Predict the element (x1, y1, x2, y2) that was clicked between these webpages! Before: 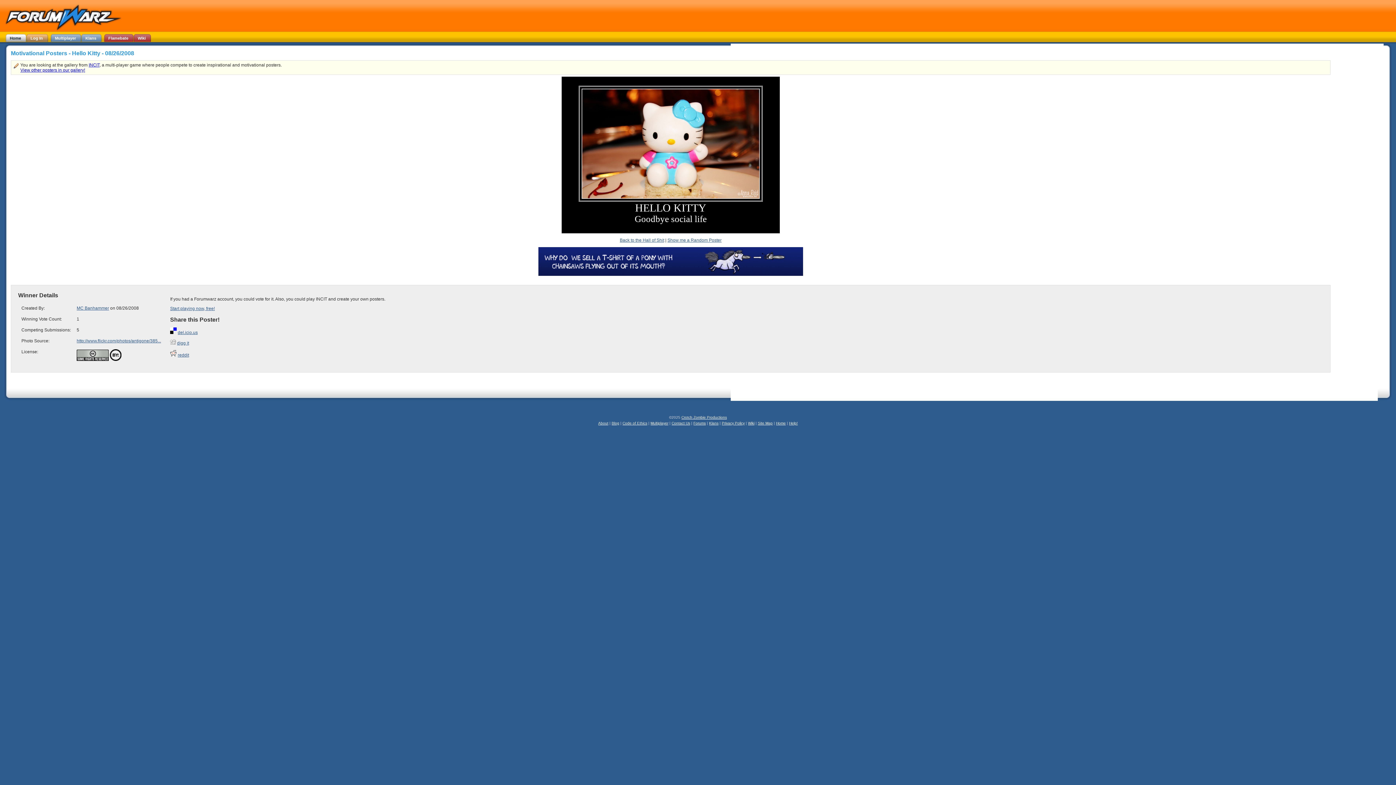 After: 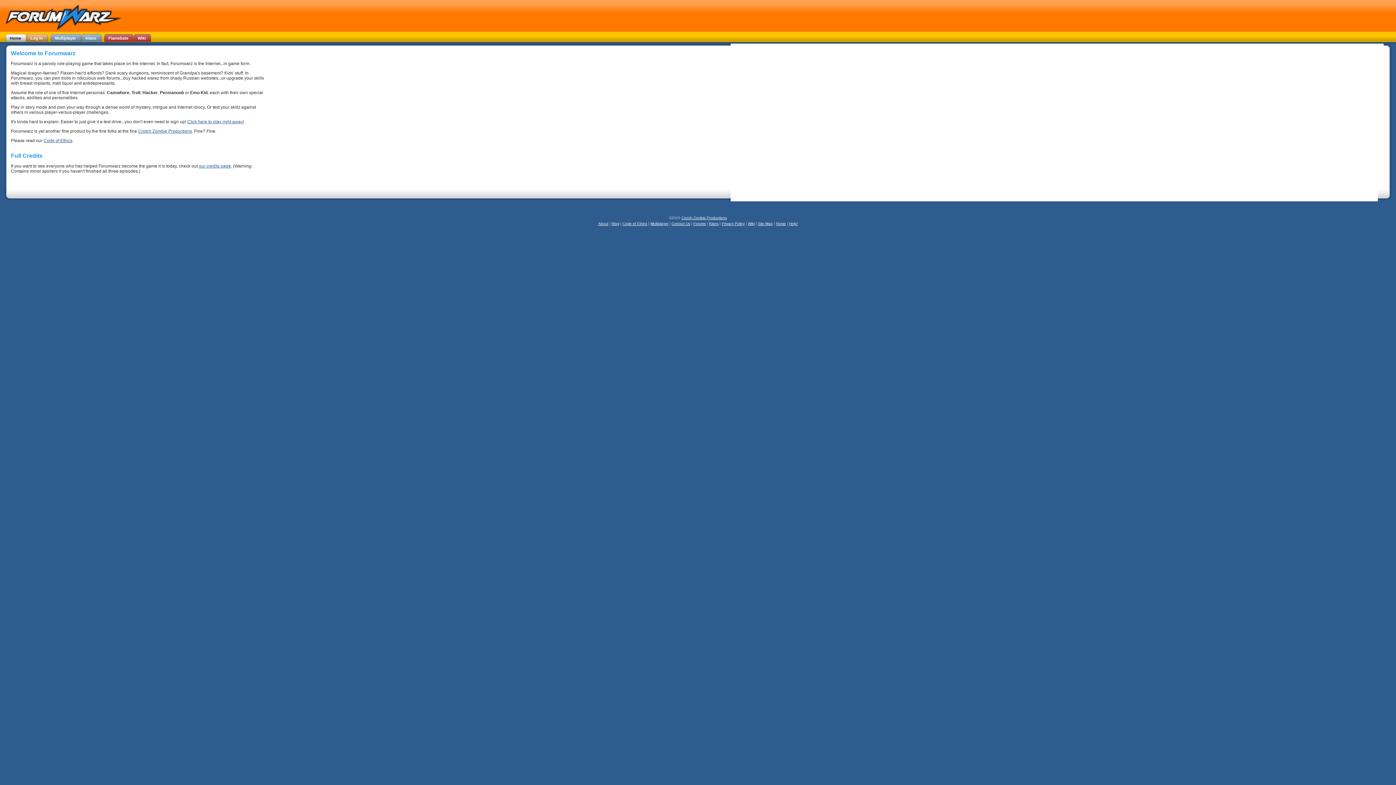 Action: label: About bbox: (598, 421, 608, 425)